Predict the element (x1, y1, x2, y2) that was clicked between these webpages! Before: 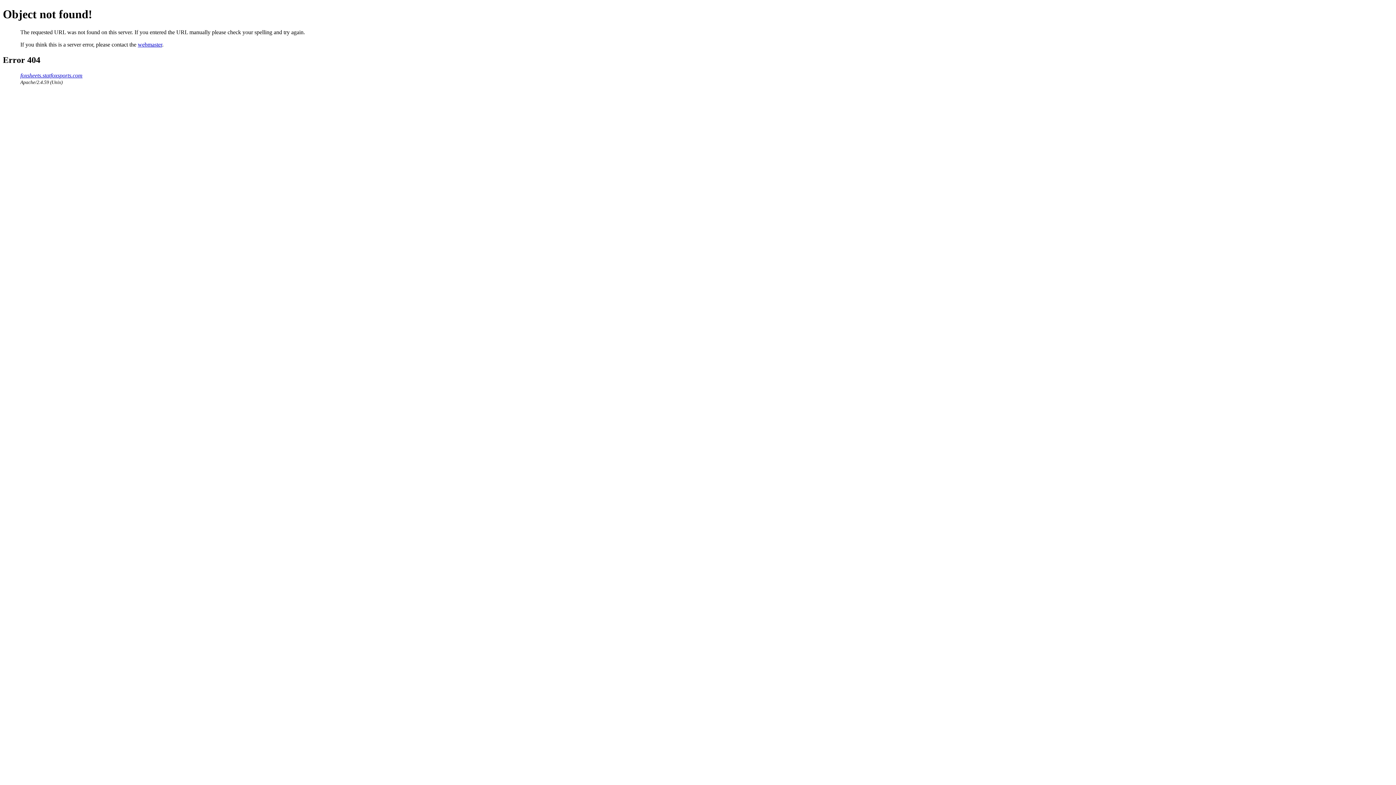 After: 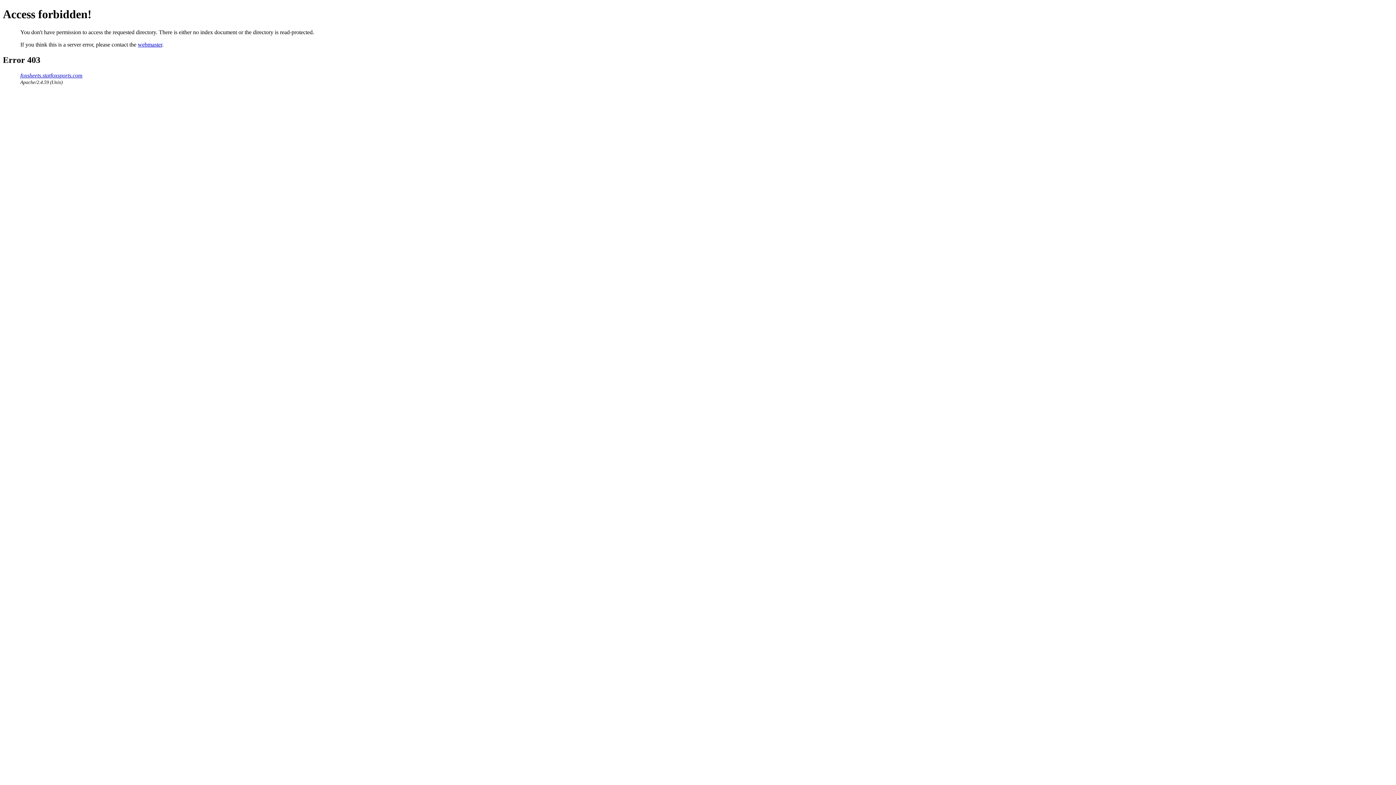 Action: bbox: (20, 72, 82, 78) label: foxsheets.statfoxsports.com